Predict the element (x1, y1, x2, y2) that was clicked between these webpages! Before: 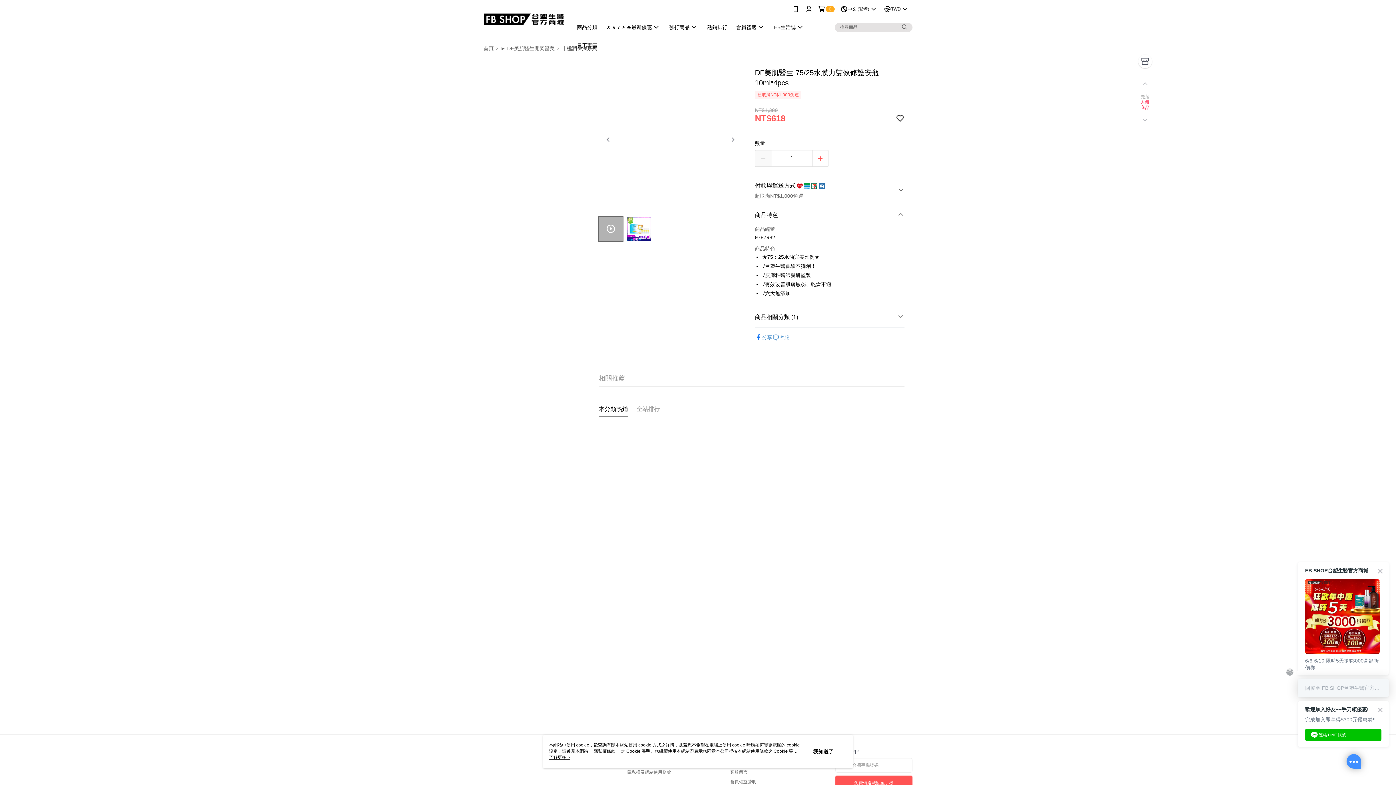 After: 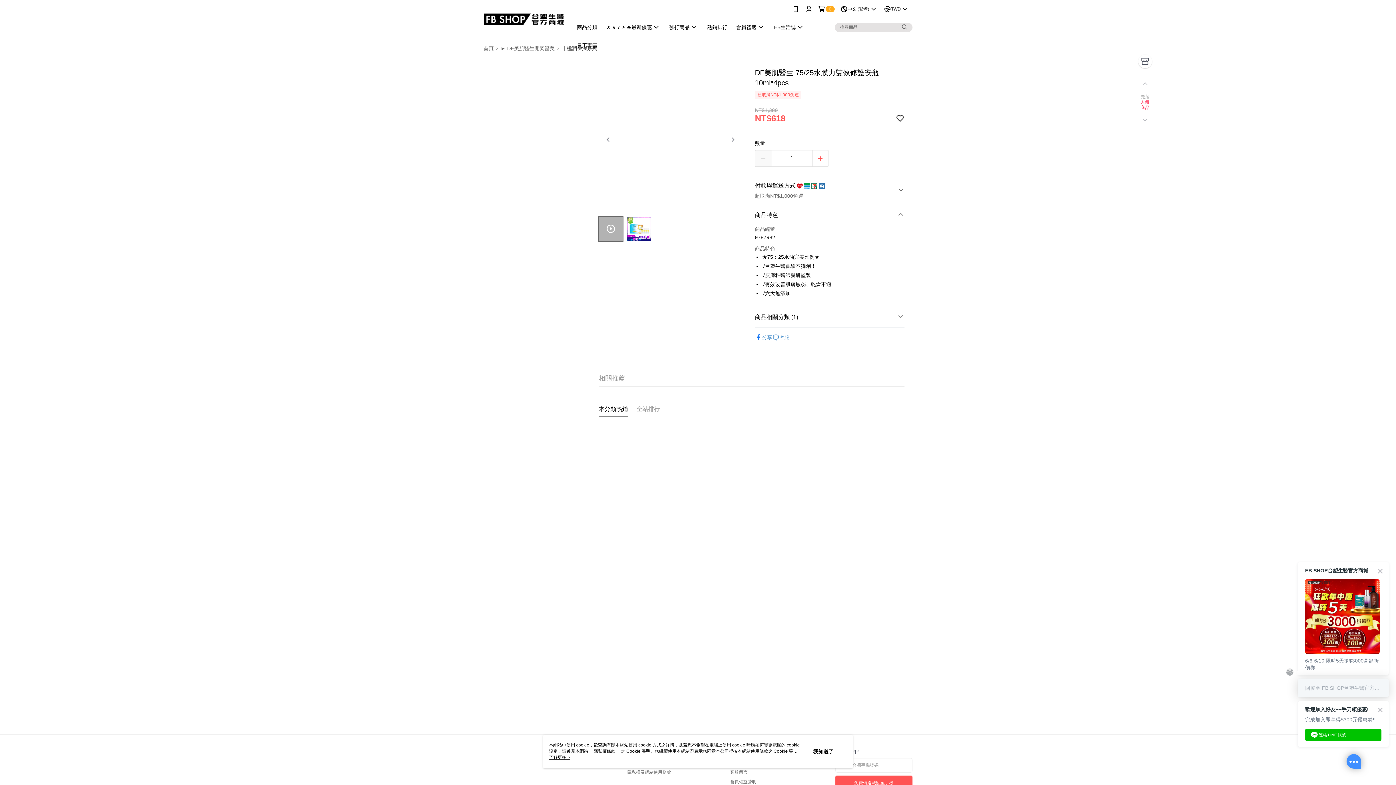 Action: label: 本分類熱銷 bbox: (598, 405, 628, 413)